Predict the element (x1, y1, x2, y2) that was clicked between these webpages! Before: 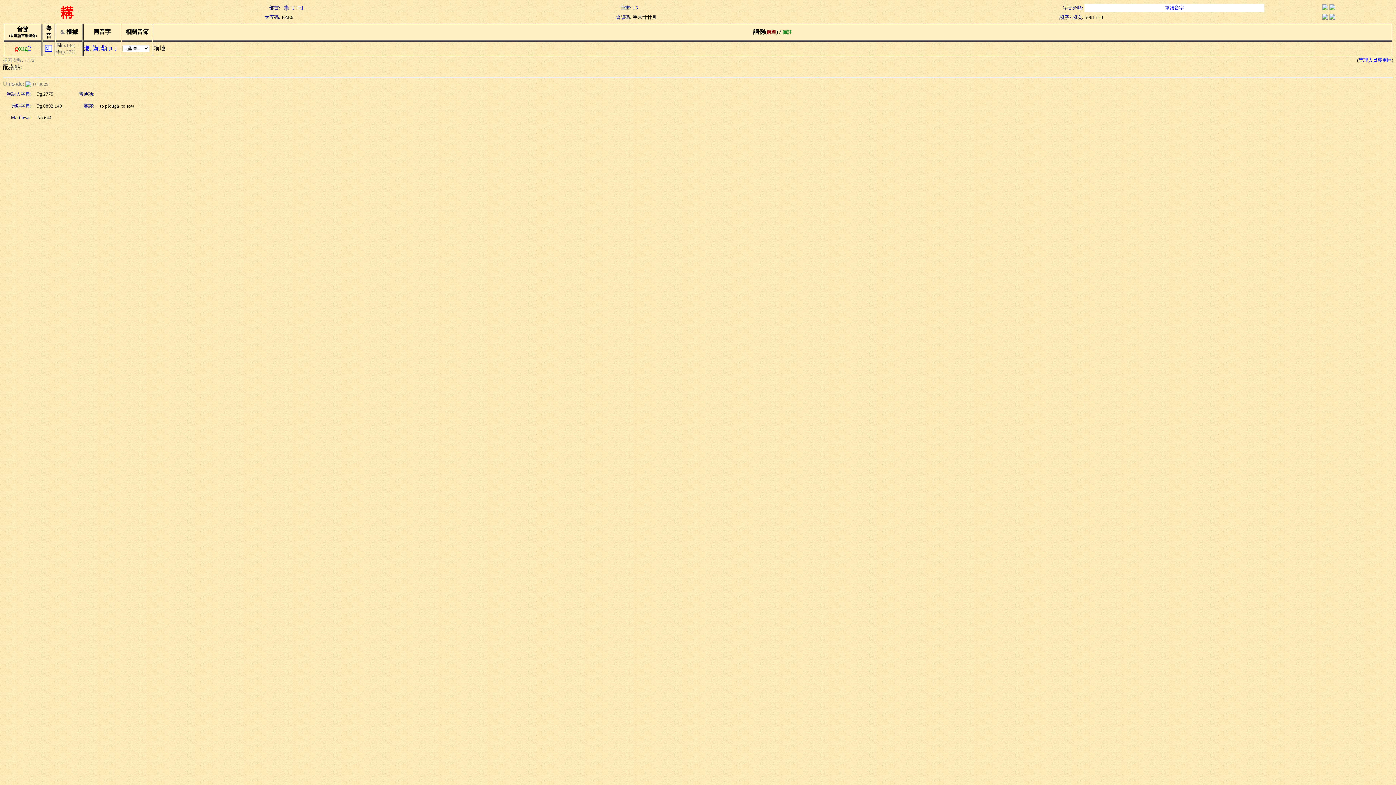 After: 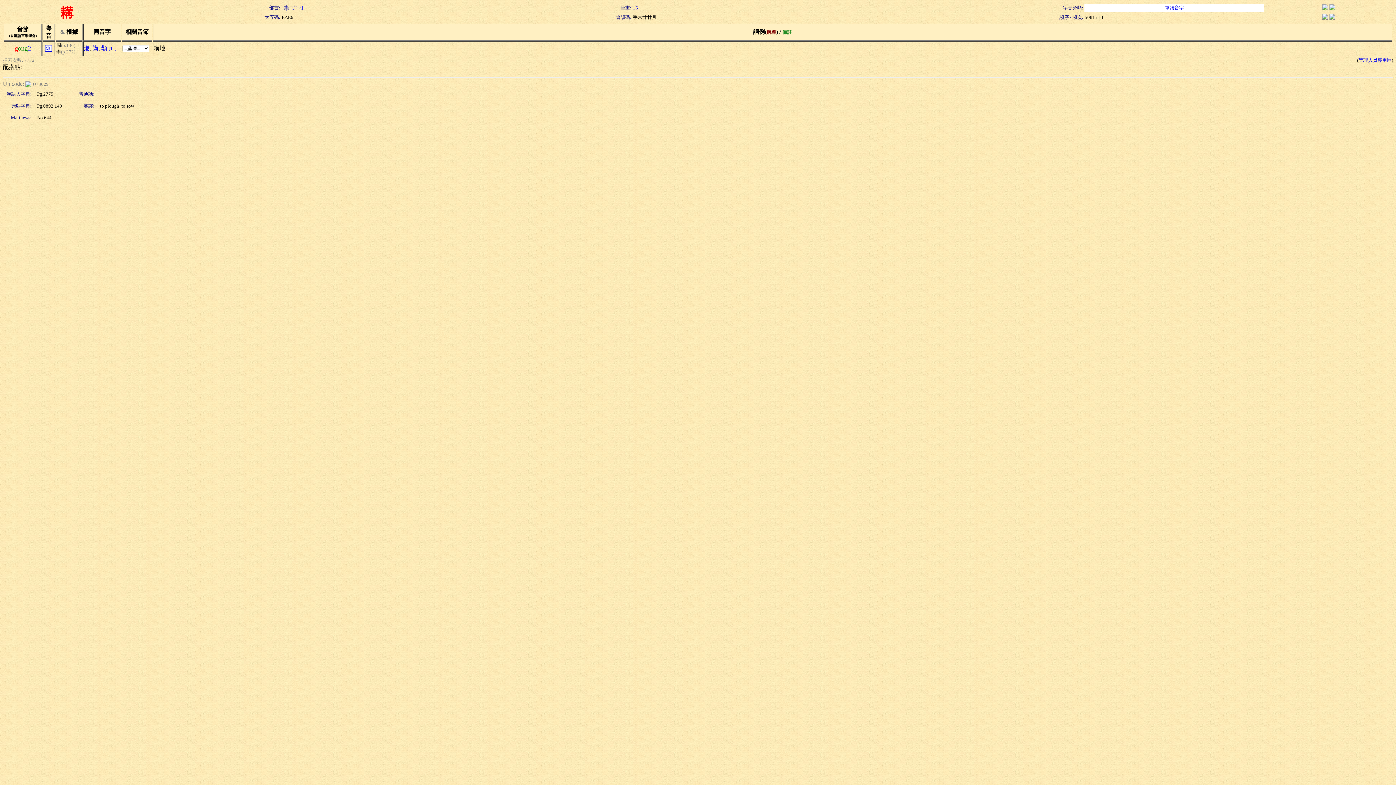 Action: bbox: (1322, 5, 1328, 11)